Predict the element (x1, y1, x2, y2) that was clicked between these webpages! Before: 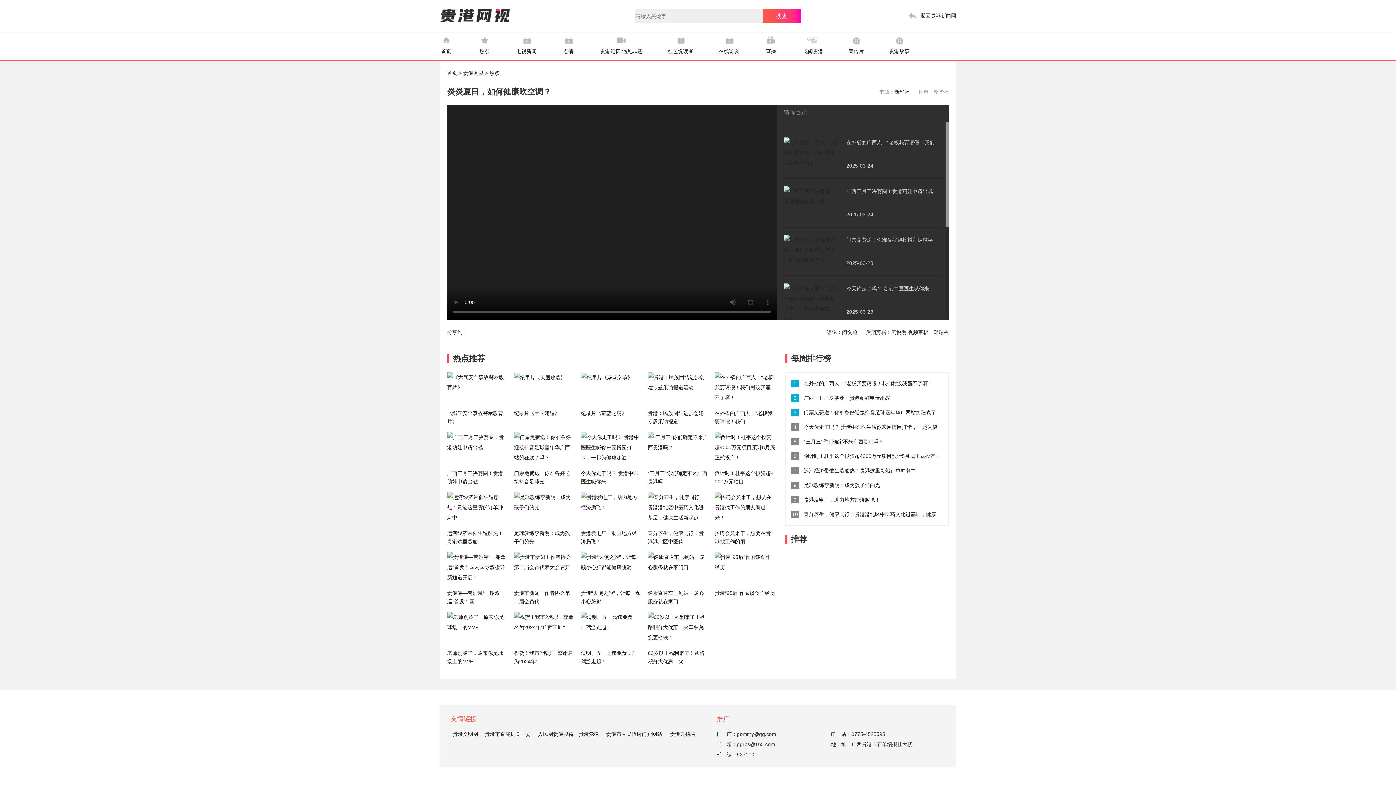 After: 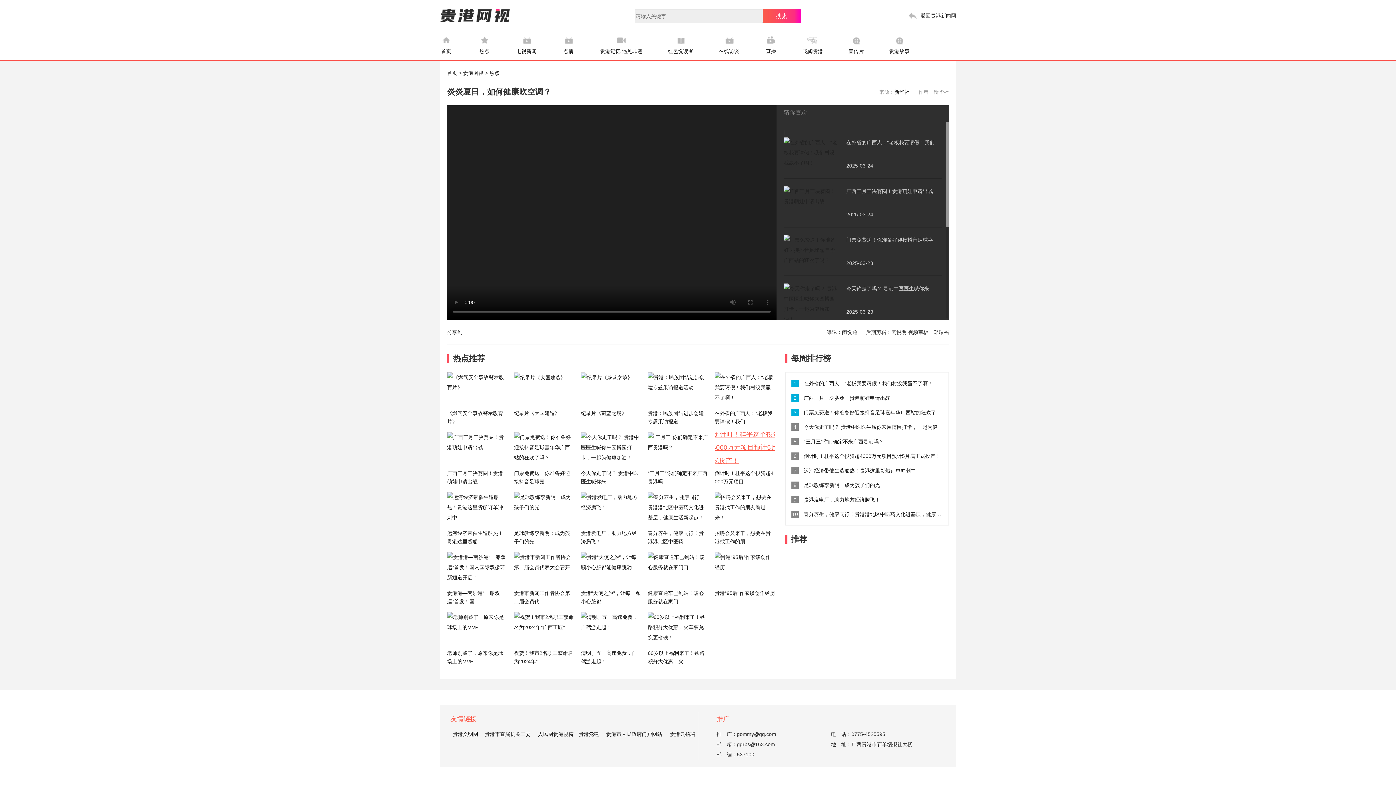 Action: bbox: (714, 432, 775, 467)